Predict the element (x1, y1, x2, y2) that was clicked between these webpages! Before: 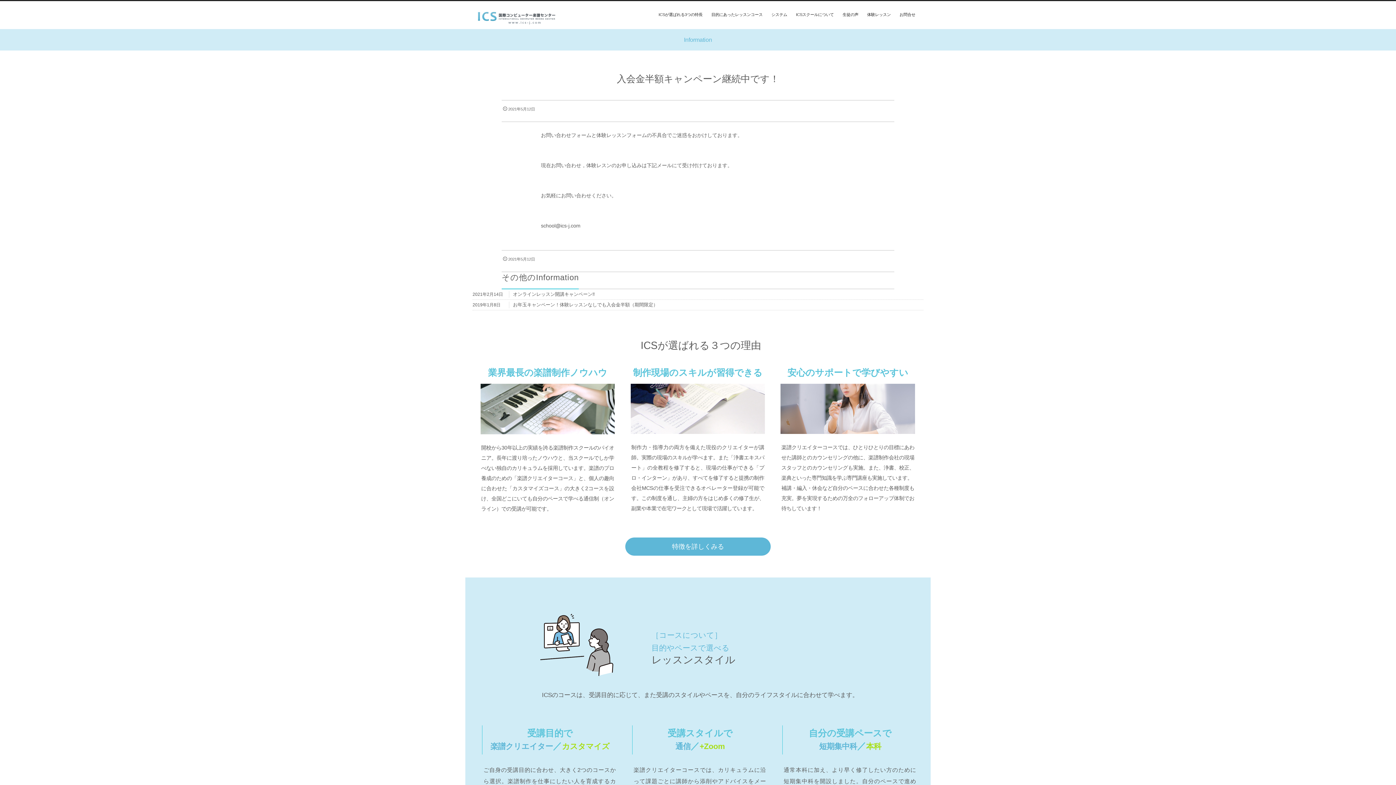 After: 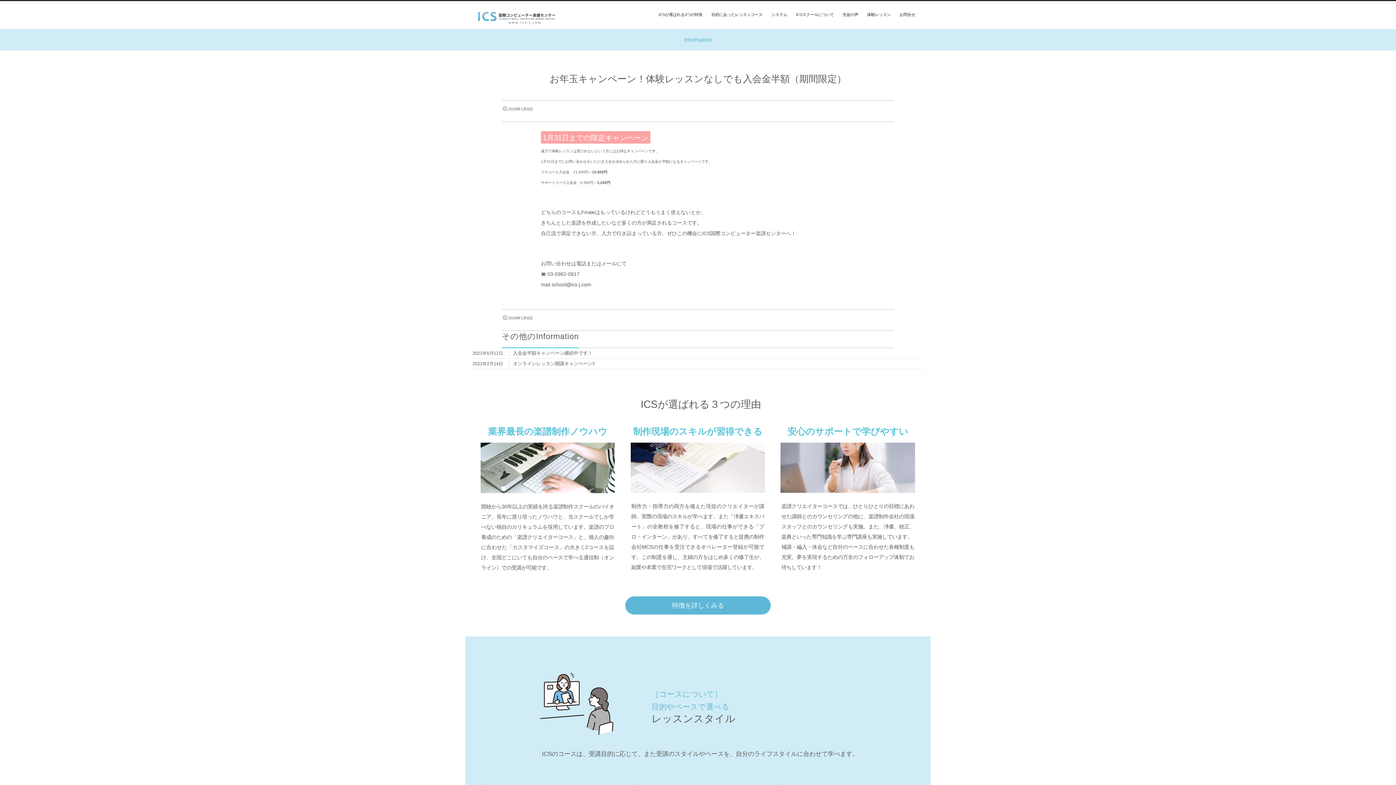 Action: label: お年玉キャンペーン！体験レッスンなしでも入会金半額（期間限定） bbox: (513, 302, 658, 307)